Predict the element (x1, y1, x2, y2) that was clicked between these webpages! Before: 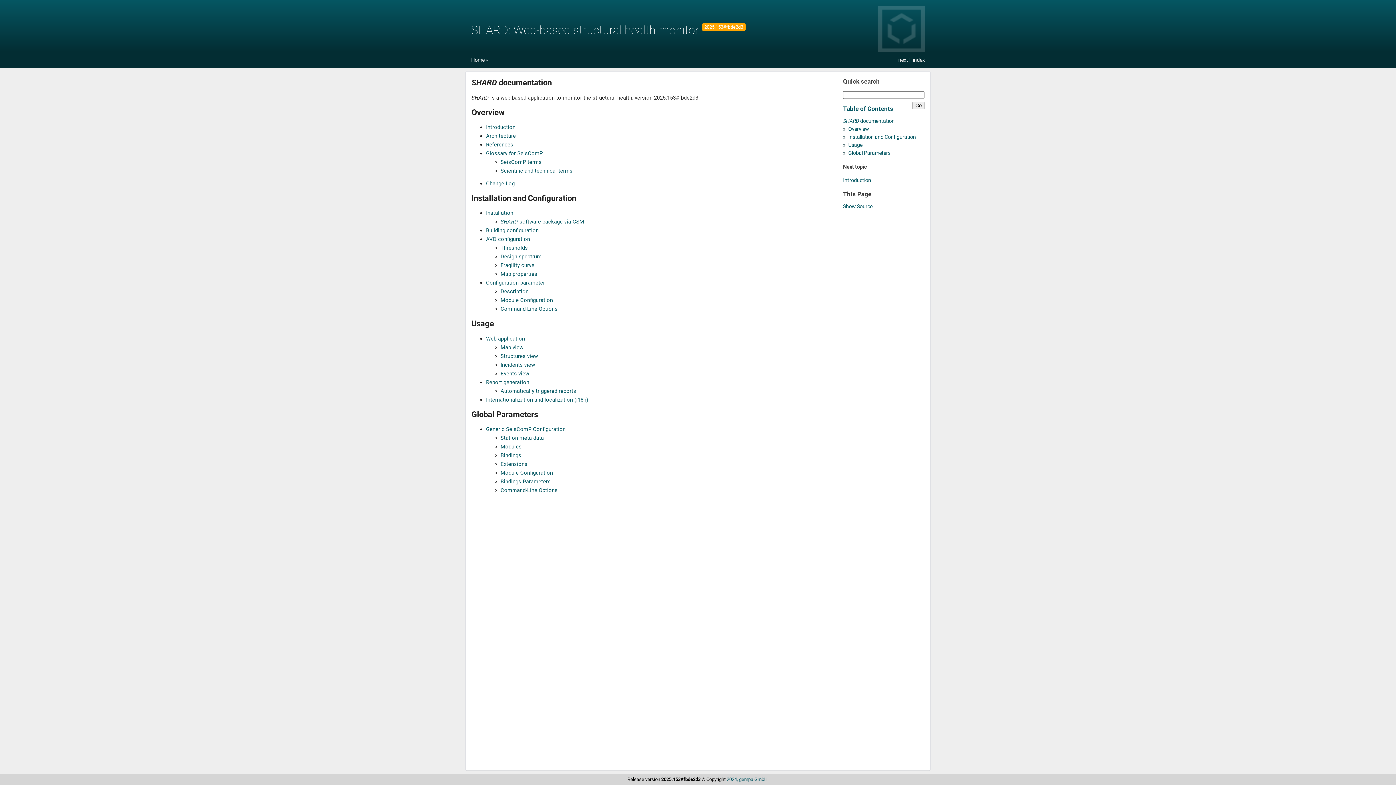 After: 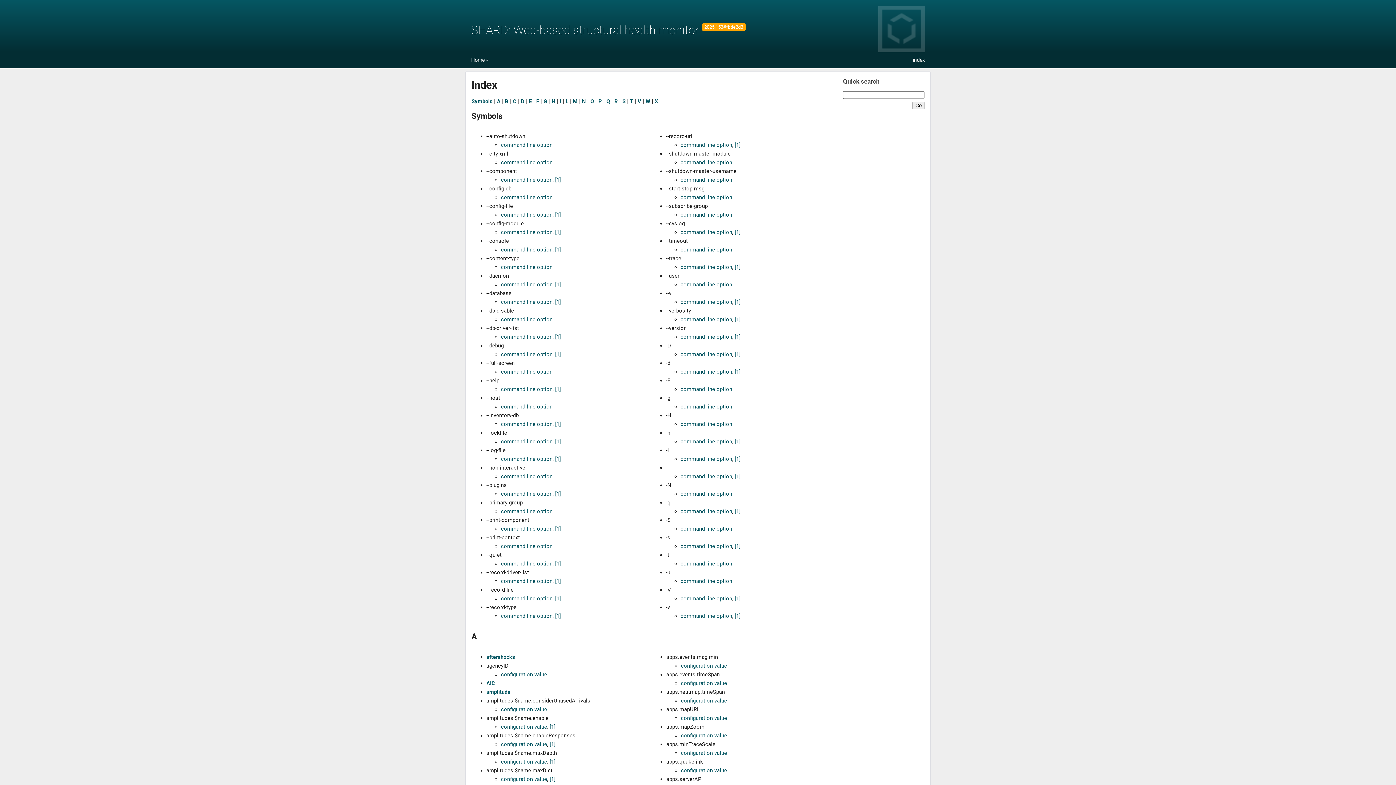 Action: label: index bbox: (913, 57, 925, 63)